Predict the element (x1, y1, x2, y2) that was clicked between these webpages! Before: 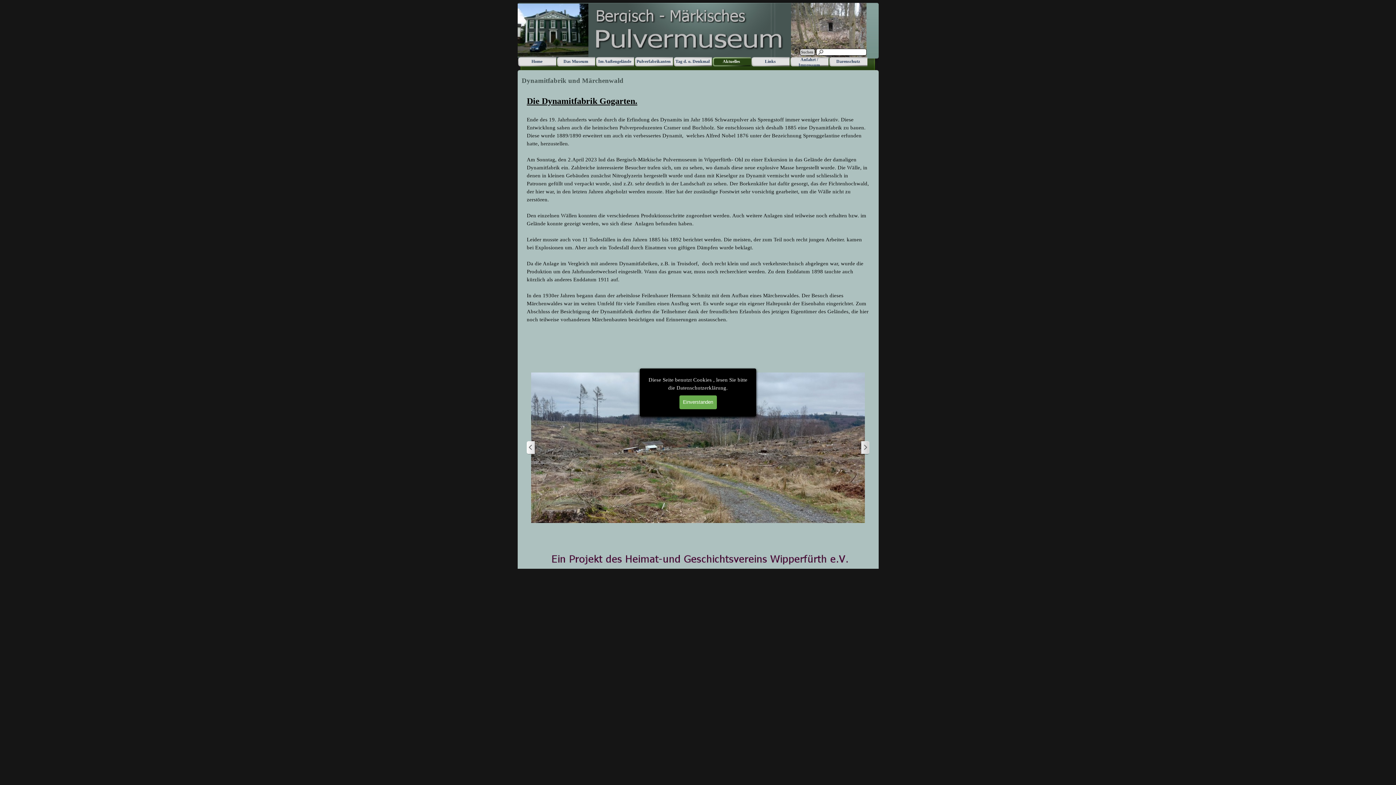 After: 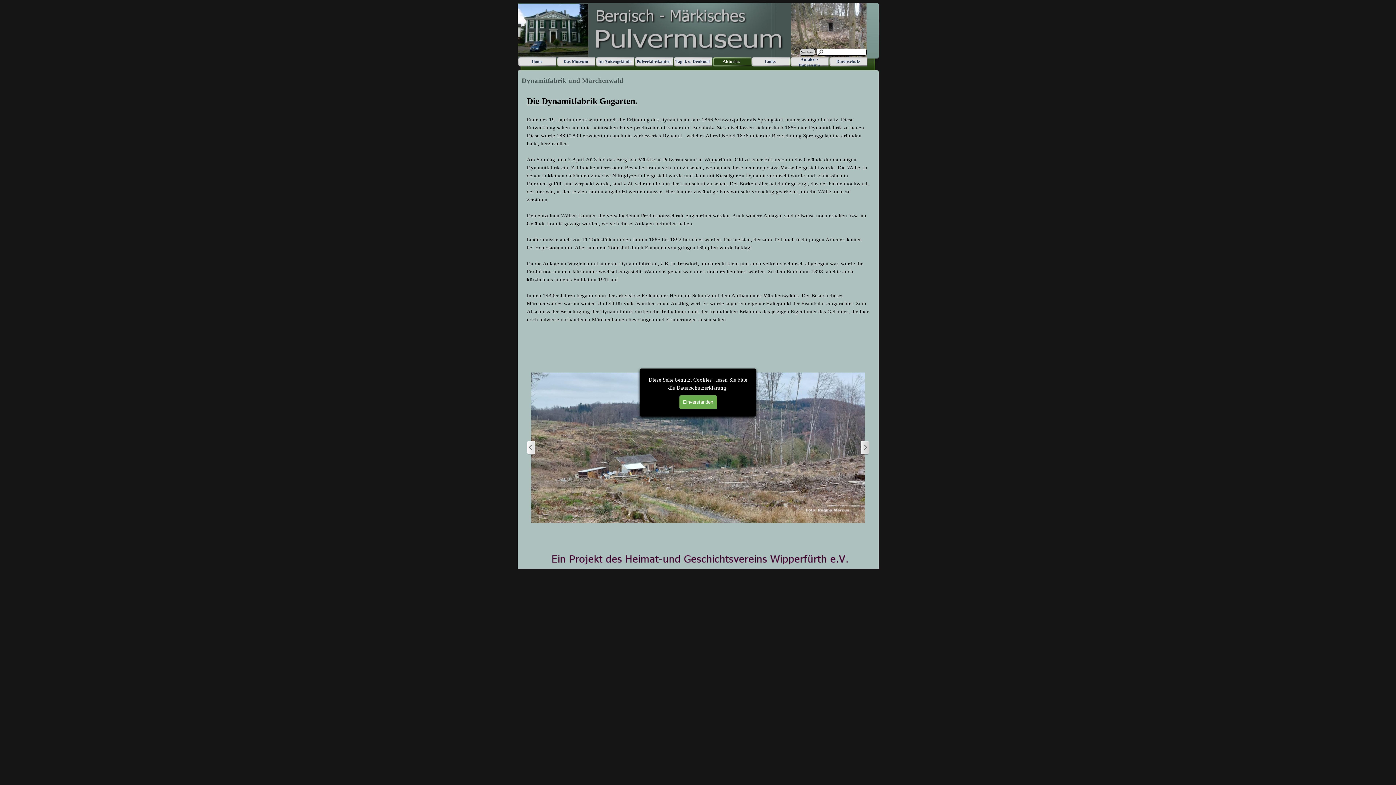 Action: bbox: (860, 441, 869, 454) label: Weiter